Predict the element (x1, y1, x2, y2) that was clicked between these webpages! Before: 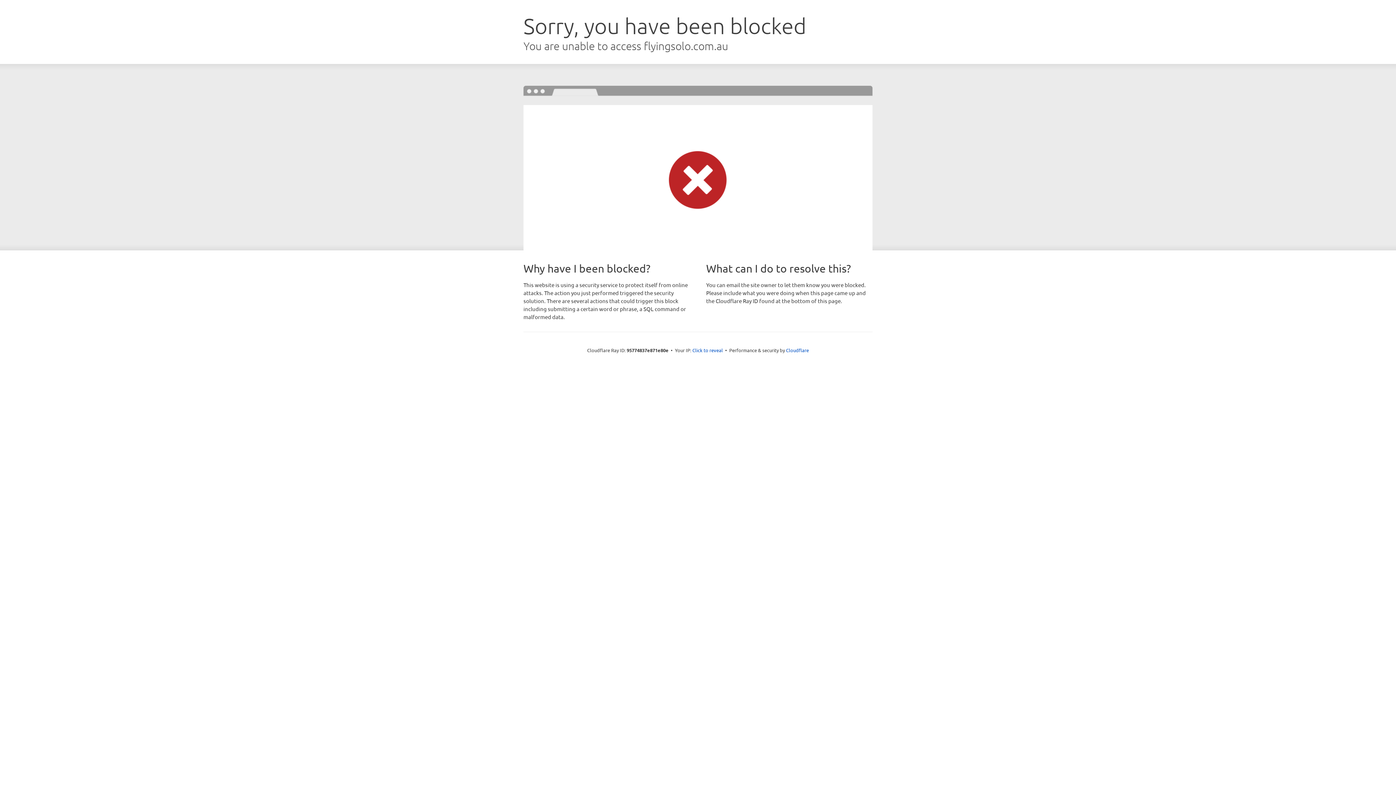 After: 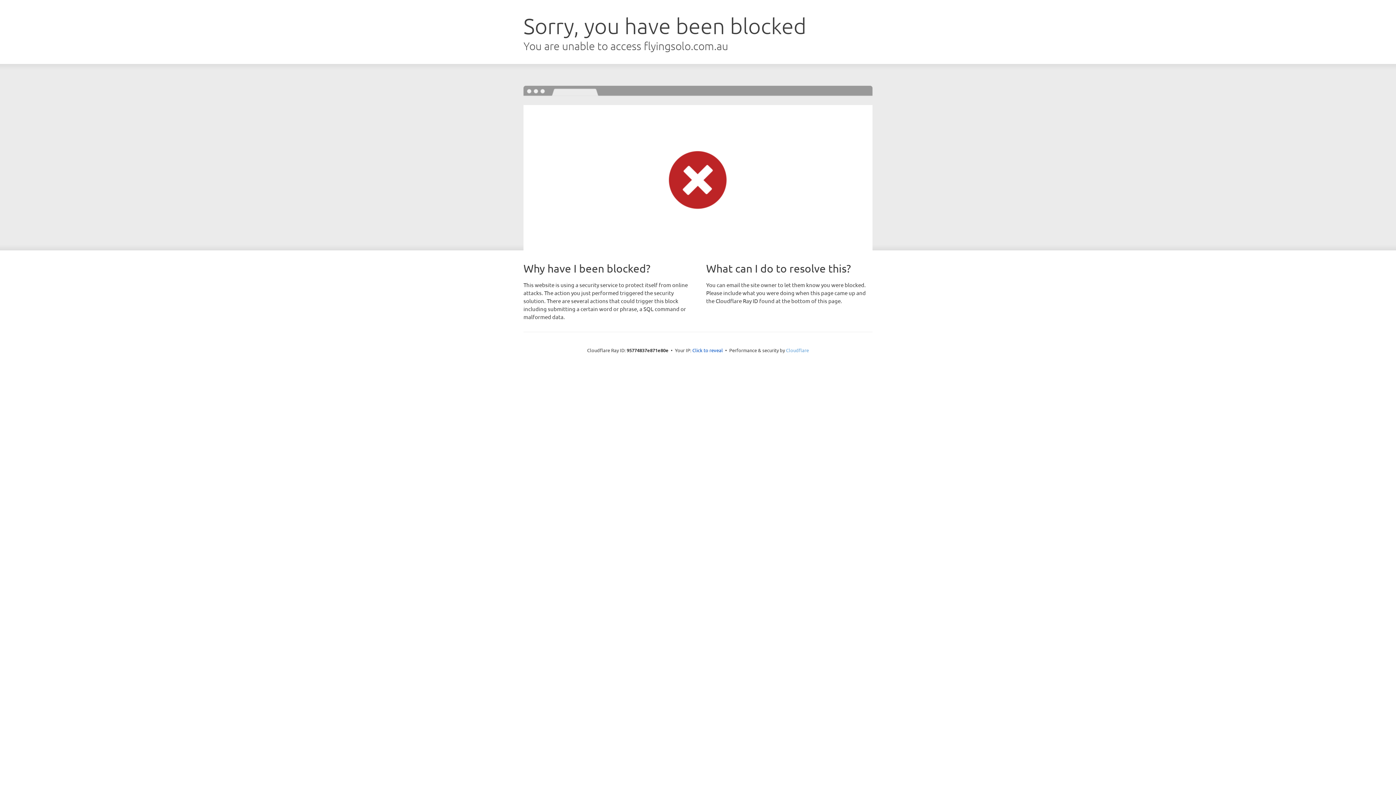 Action: bbox: (786, 347, 809, 353) label: Cloudflare